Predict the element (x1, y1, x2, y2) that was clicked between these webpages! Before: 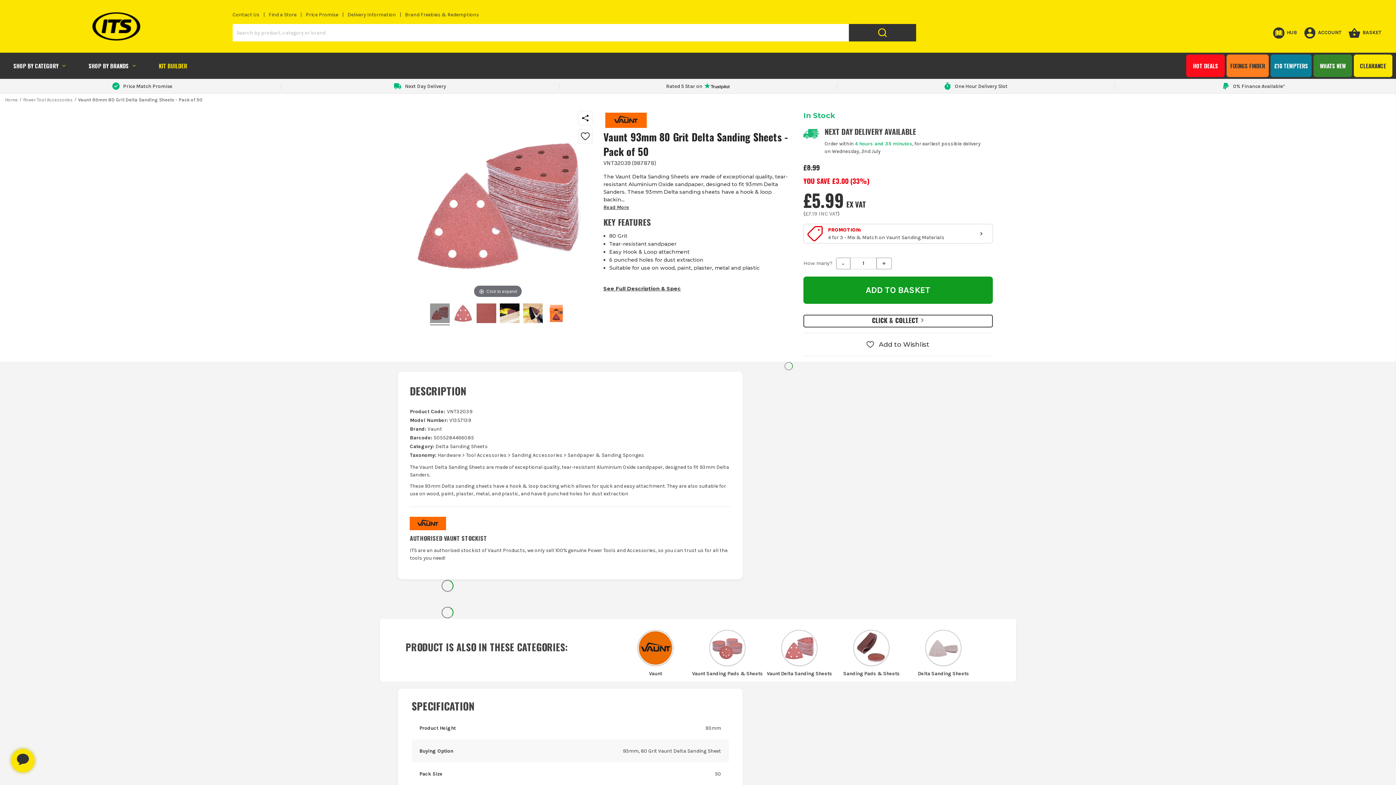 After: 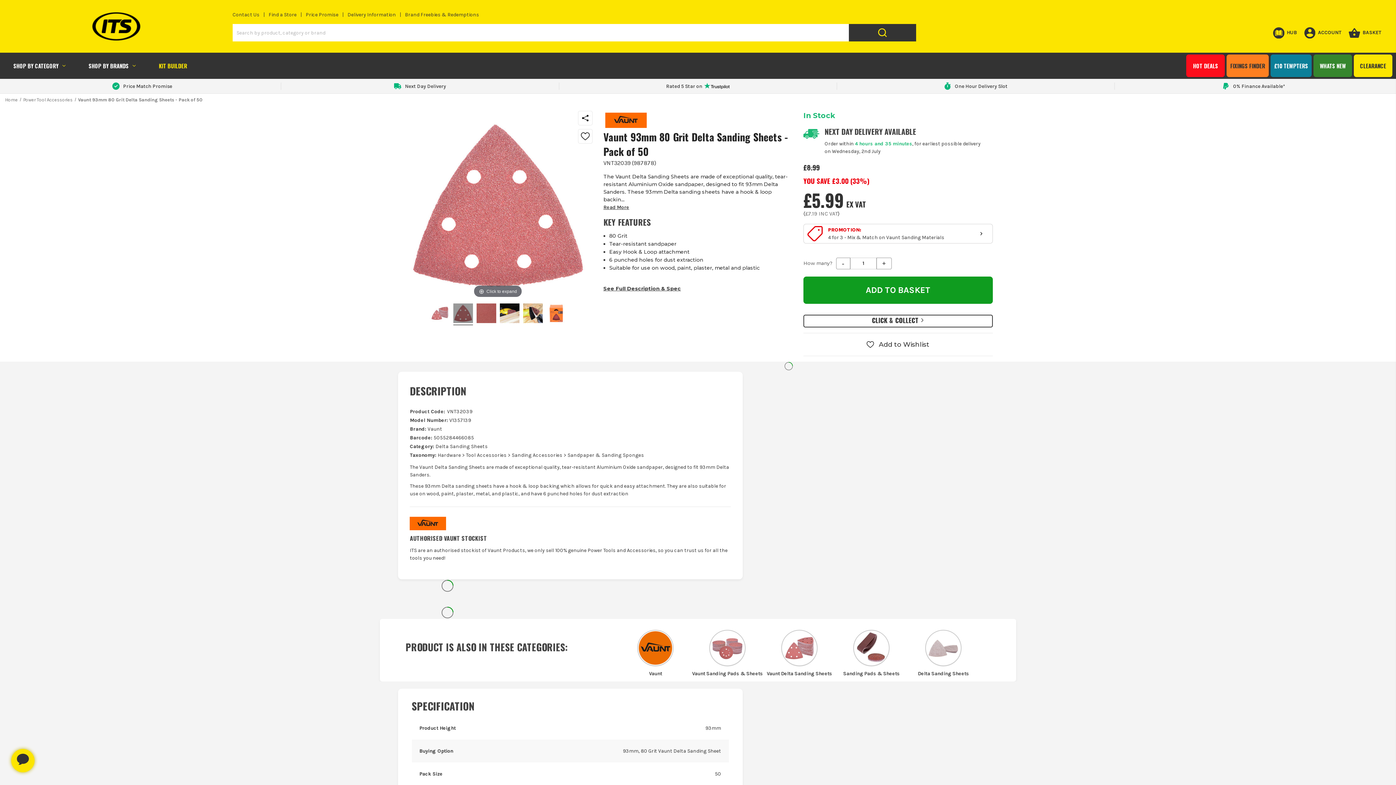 Action: bbox: (453, 303, 472, 325)